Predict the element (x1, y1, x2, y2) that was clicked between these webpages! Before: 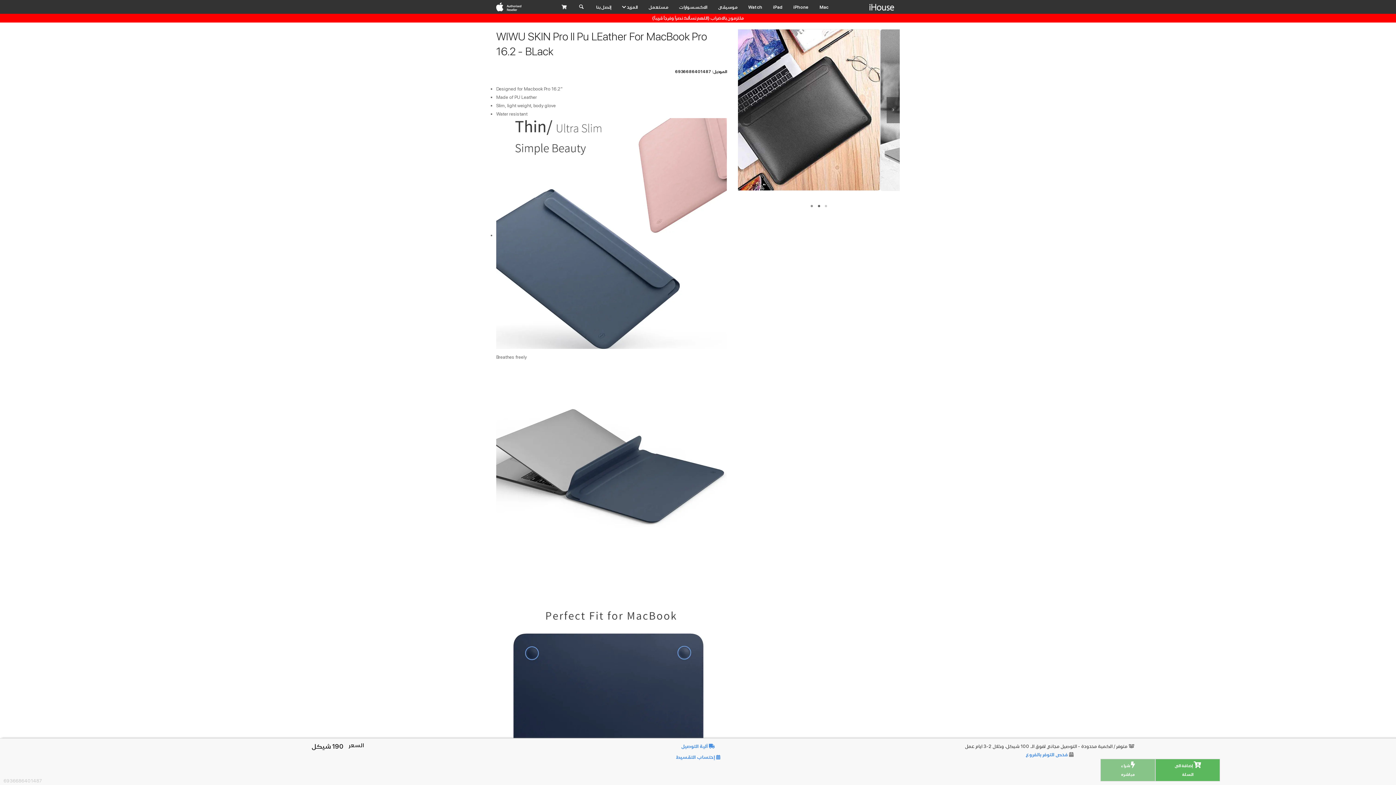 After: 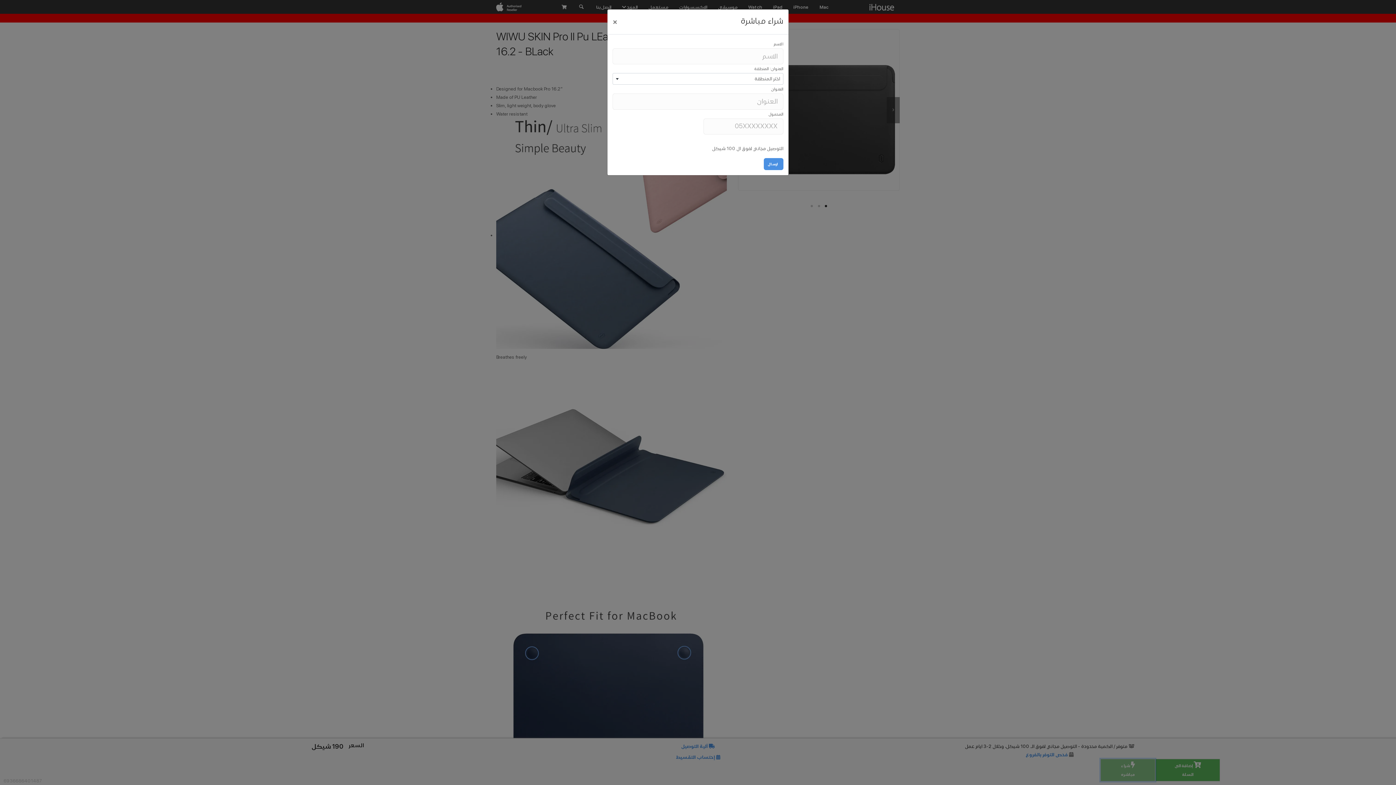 Action: bbox: (1100, 759, 1155, 781) label:  شراء مباشره